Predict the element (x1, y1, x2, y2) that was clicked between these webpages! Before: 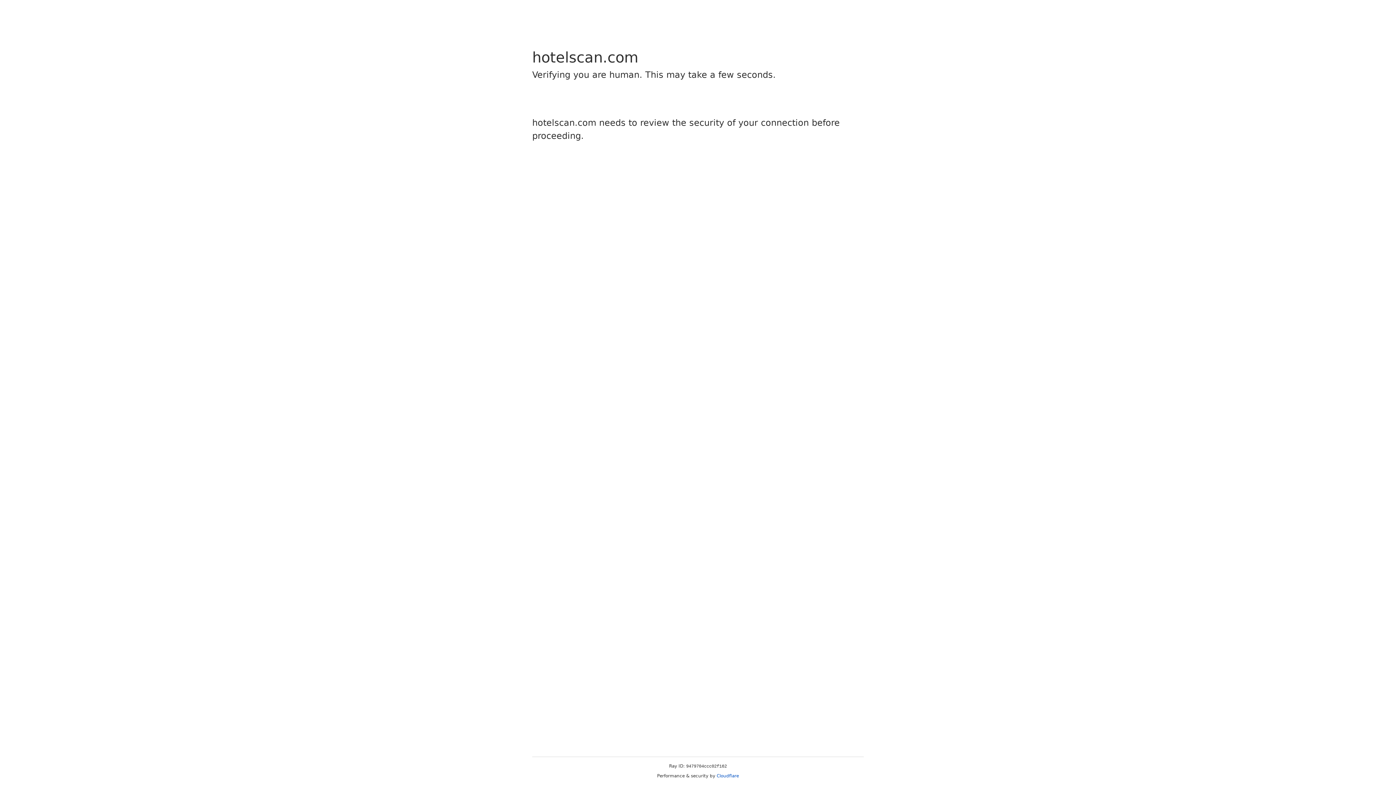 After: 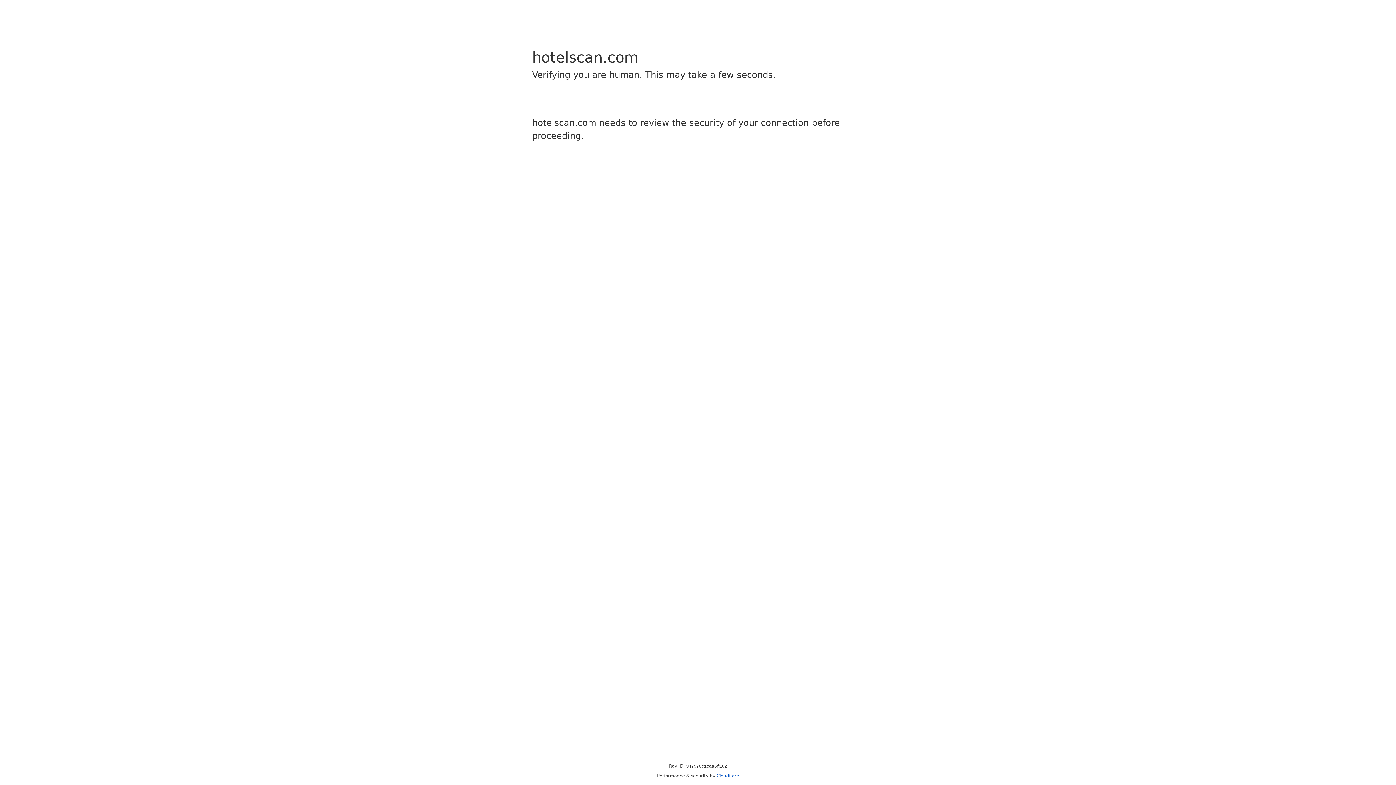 Action: label: Cloudflare bbox: (716, 773, 739, 778)